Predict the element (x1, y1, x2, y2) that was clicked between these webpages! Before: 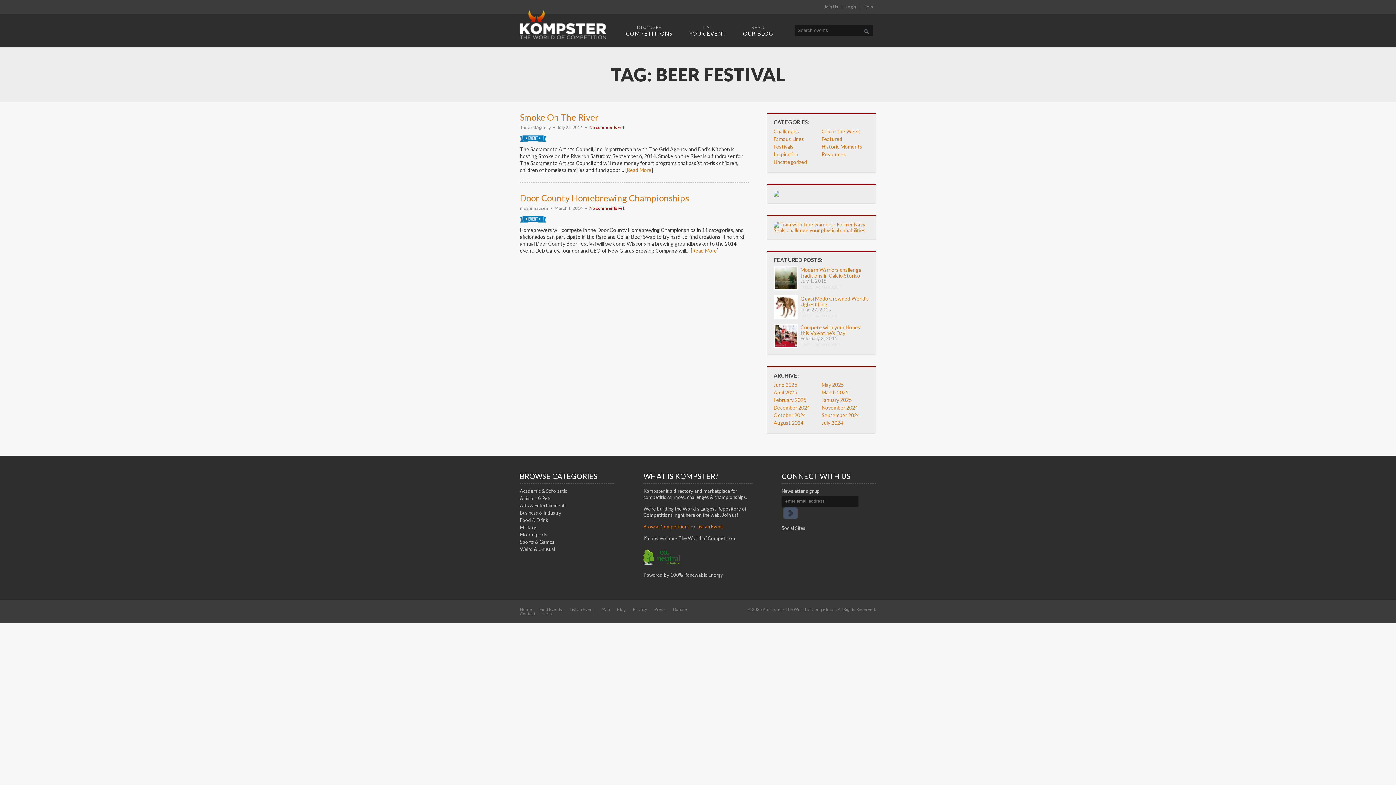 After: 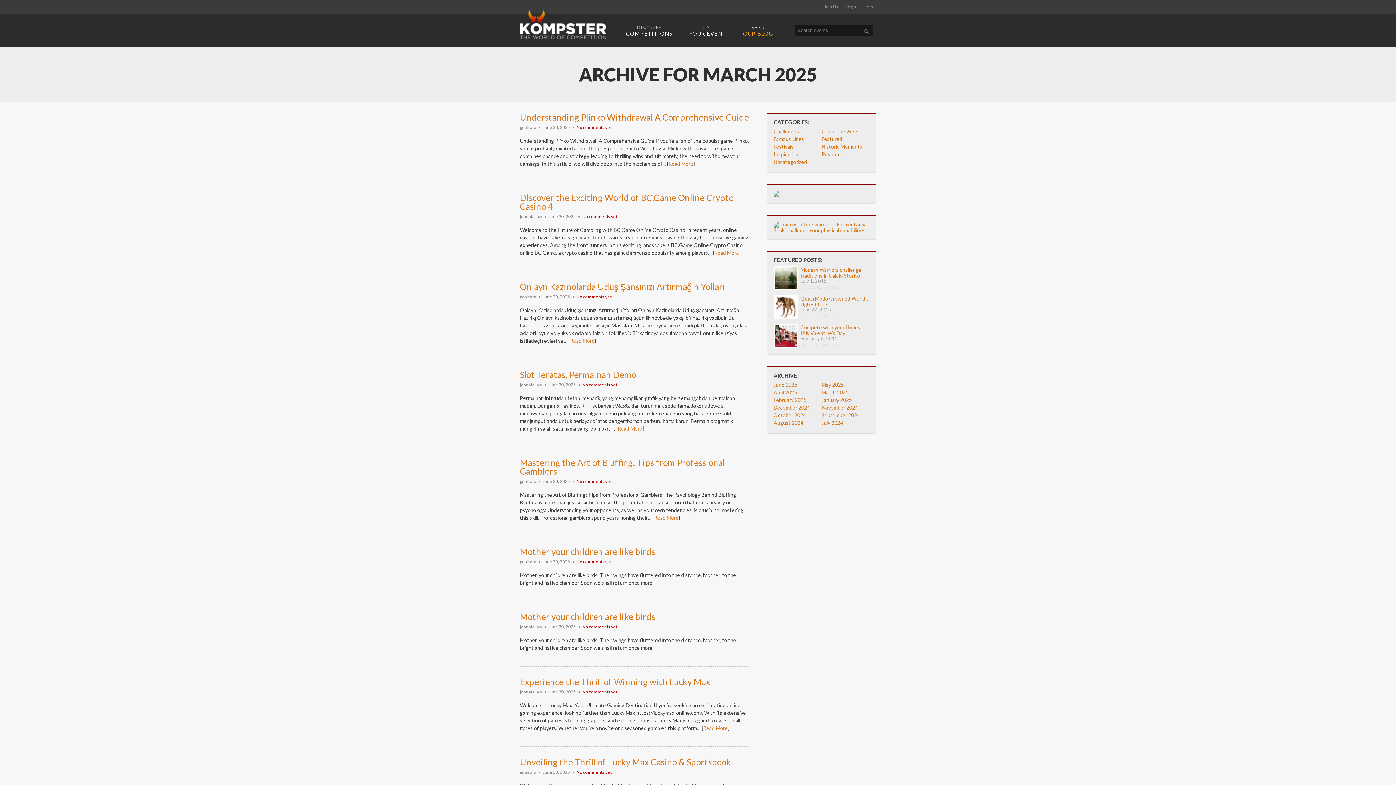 Action: label: March 2025 bbox: (821, 389, 848, 395)